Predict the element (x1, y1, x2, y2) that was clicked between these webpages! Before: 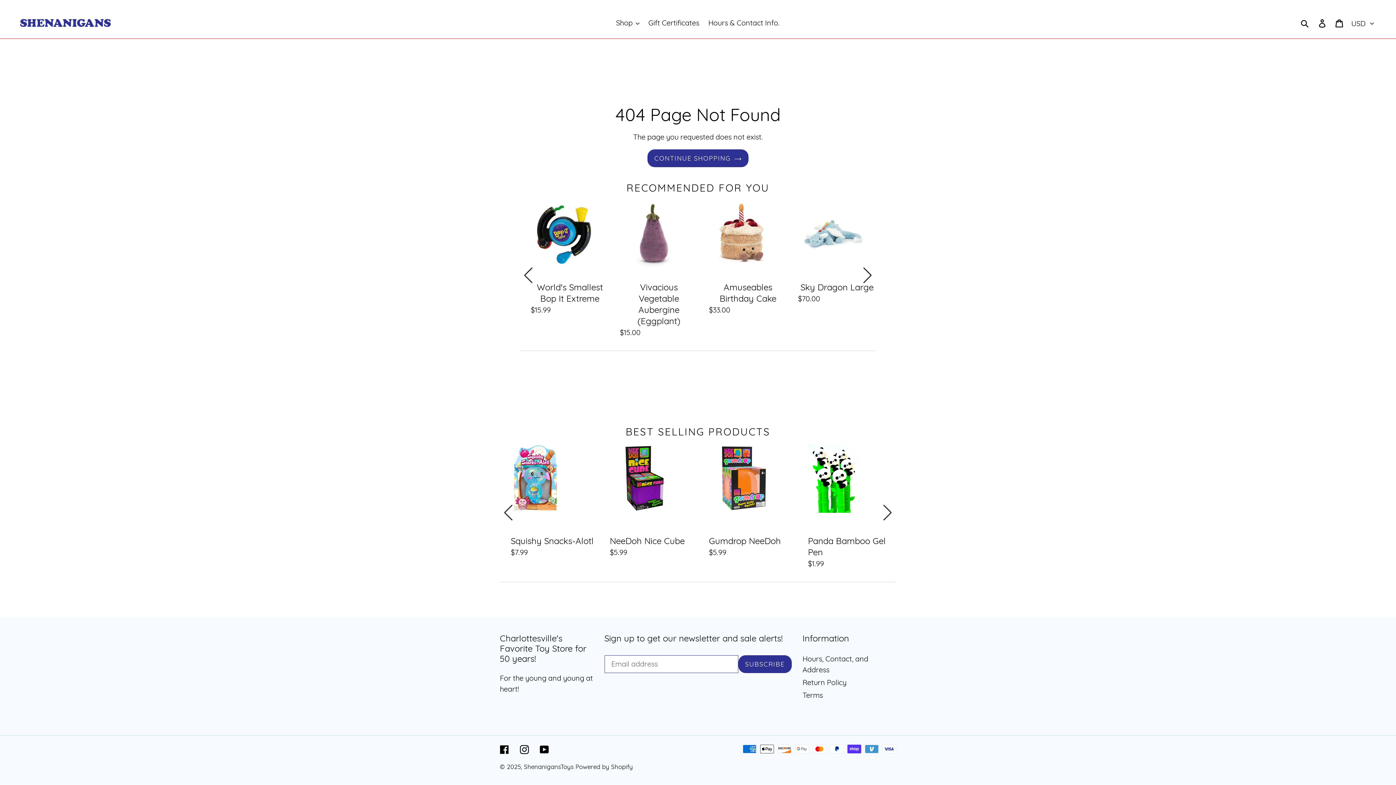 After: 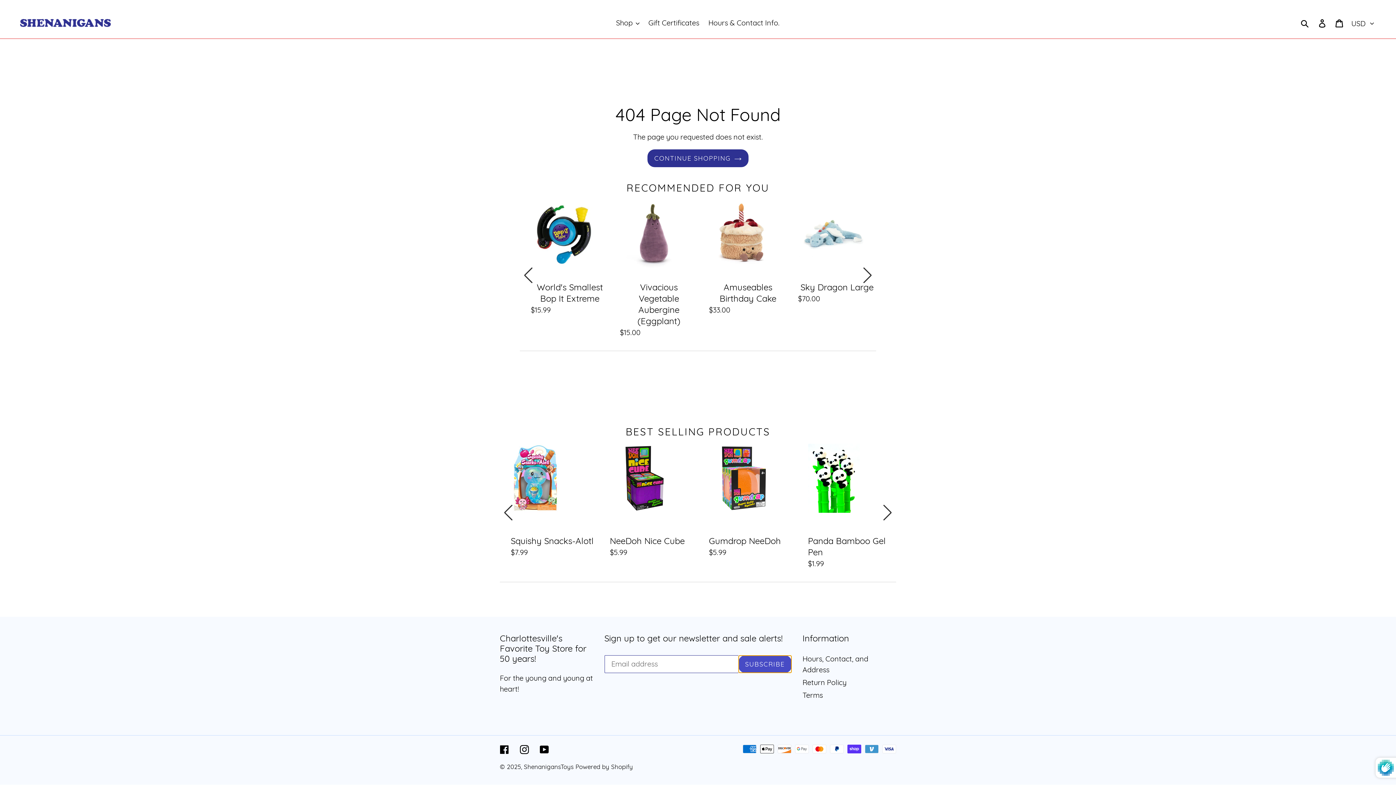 Action: label: SUBSCRIBE bbox: (738, 655, 791, 673)